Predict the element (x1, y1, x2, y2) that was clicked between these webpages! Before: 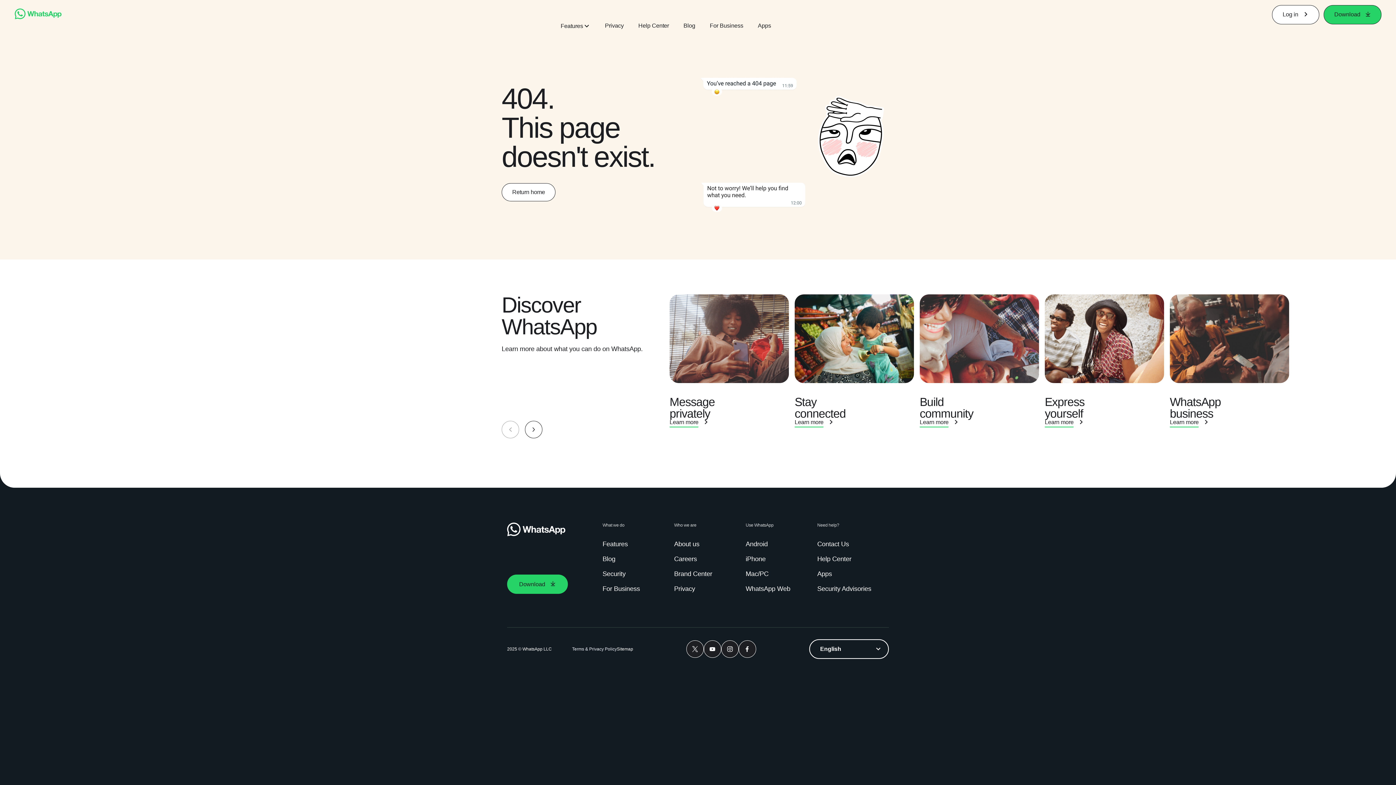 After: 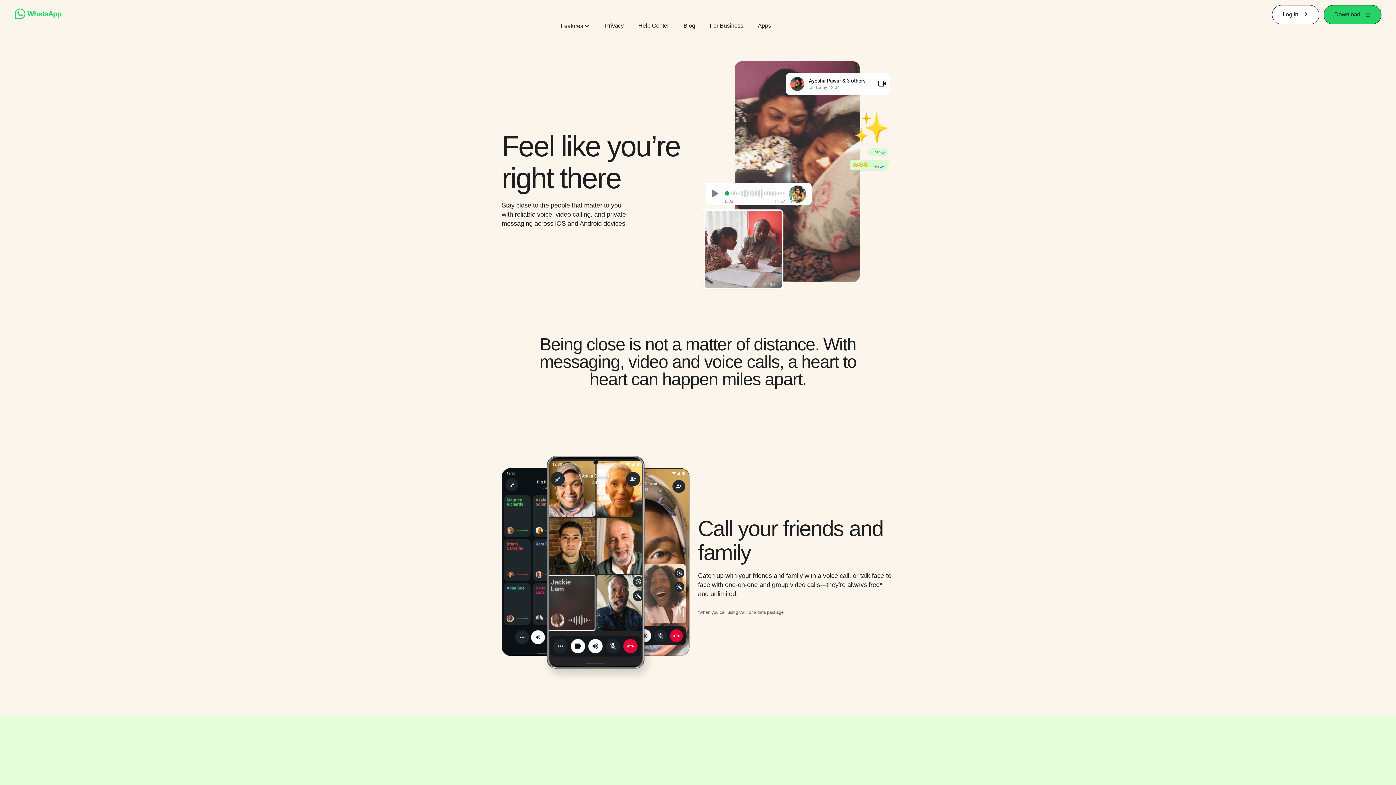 Action: label: Features bbox: (602, 540, 630, 549)